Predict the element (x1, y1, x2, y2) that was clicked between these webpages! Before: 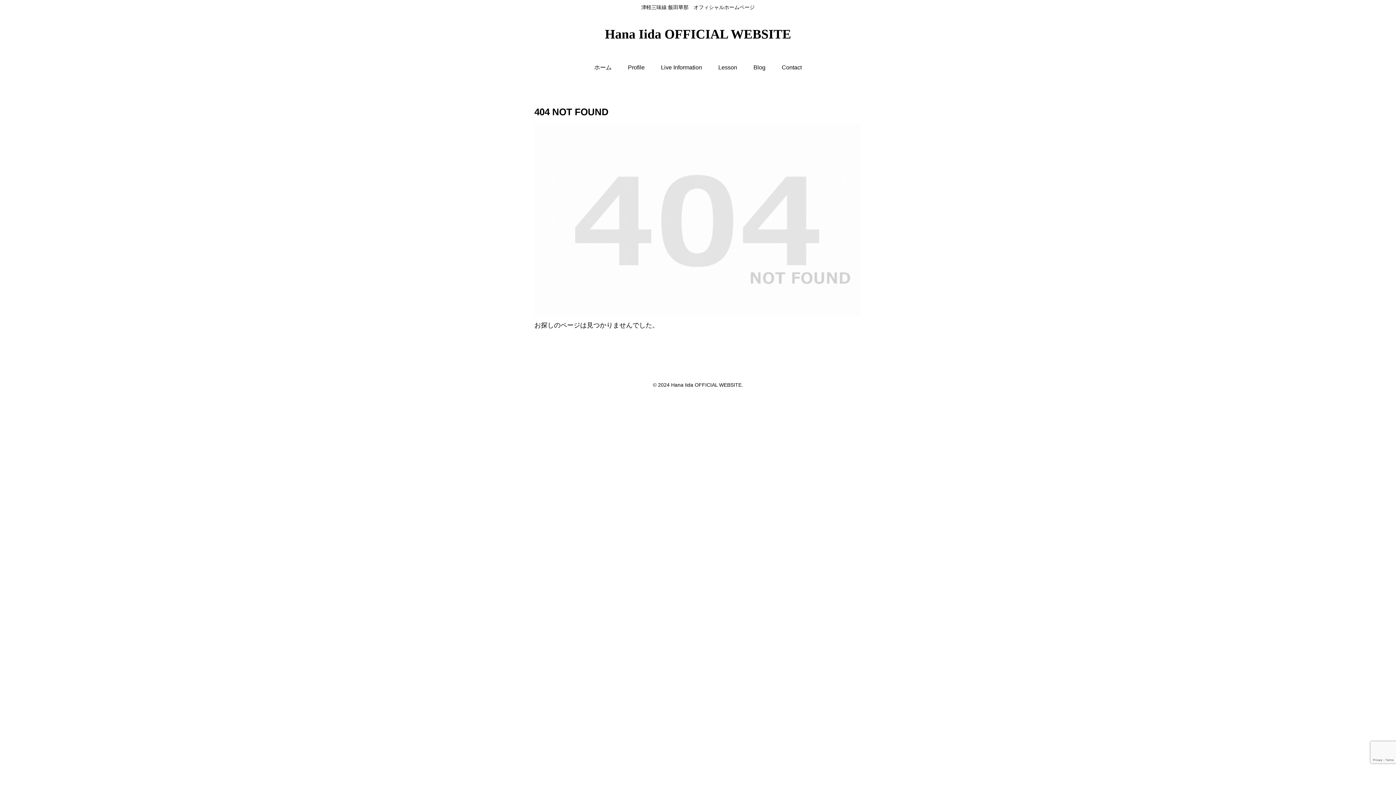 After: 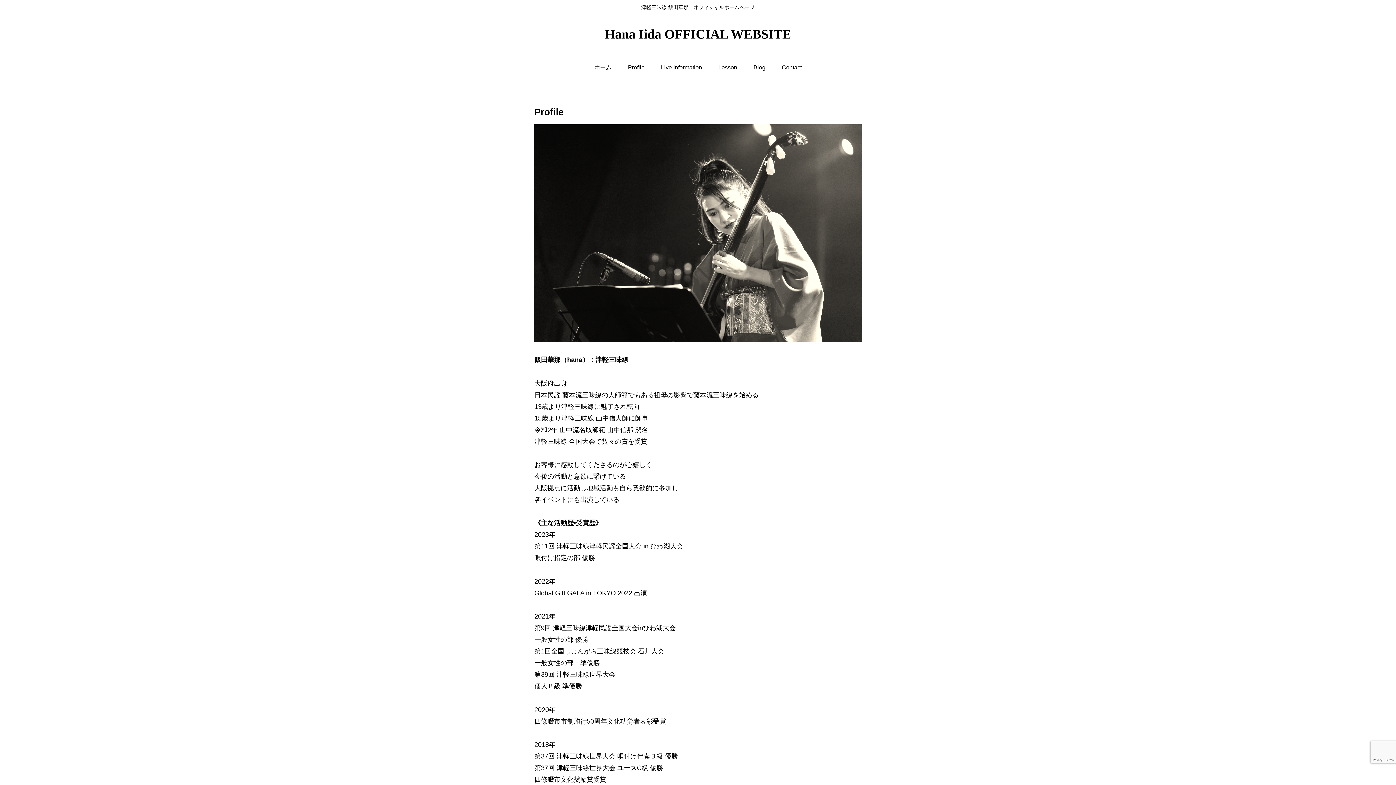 Action: bbox: (619, 56, 652, 78) label: Profile